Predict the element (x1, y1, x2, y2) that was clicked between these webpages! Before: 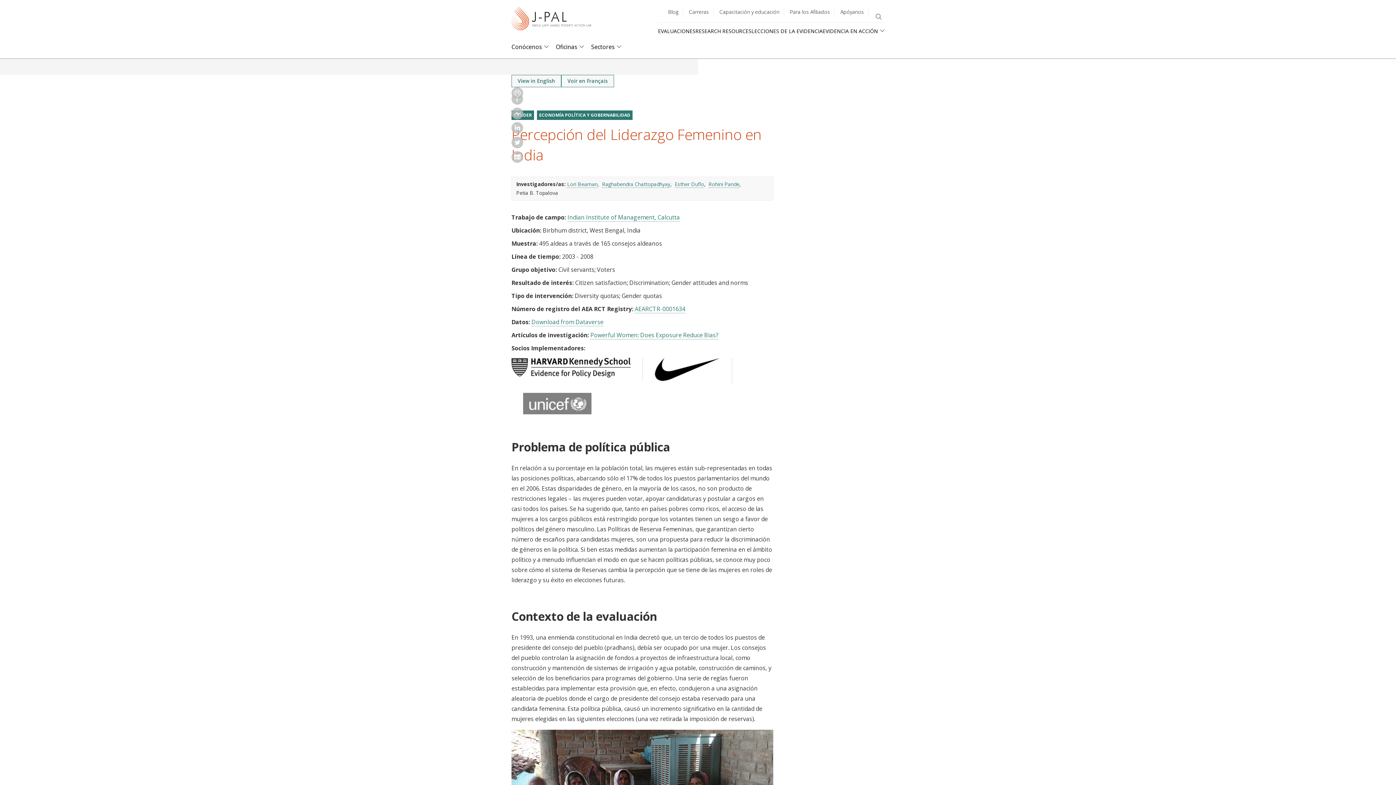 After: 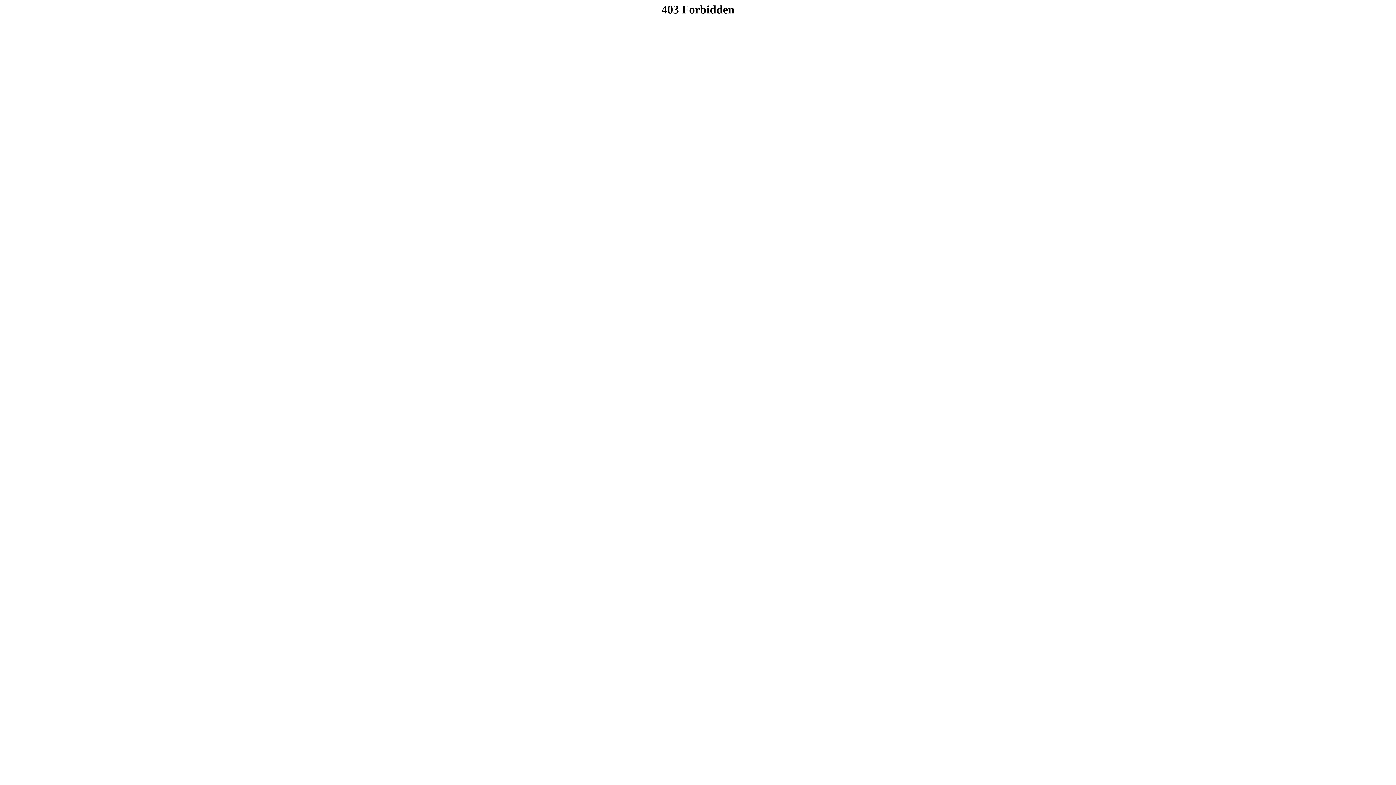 Action: label: Download from Dataverse bbox: (531, 318, 603, 326)